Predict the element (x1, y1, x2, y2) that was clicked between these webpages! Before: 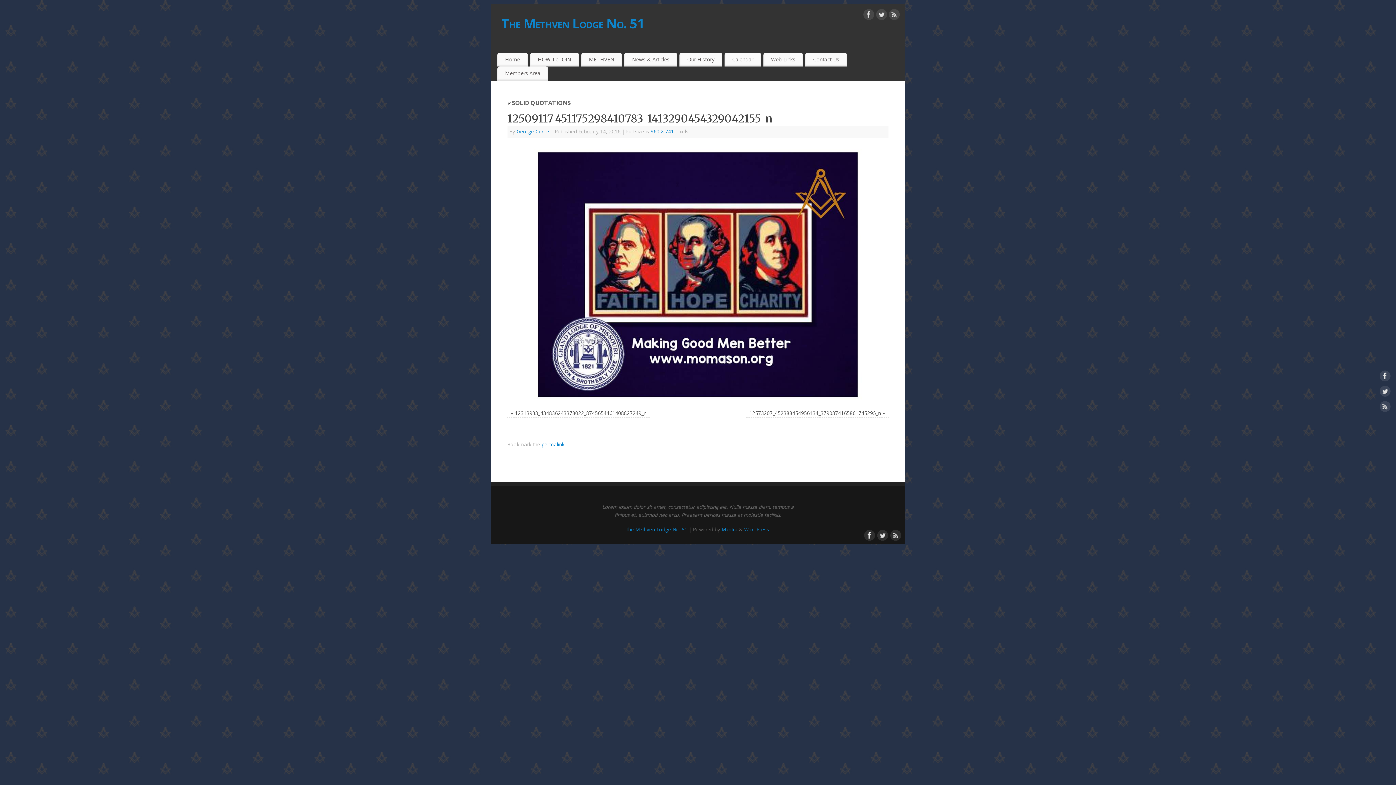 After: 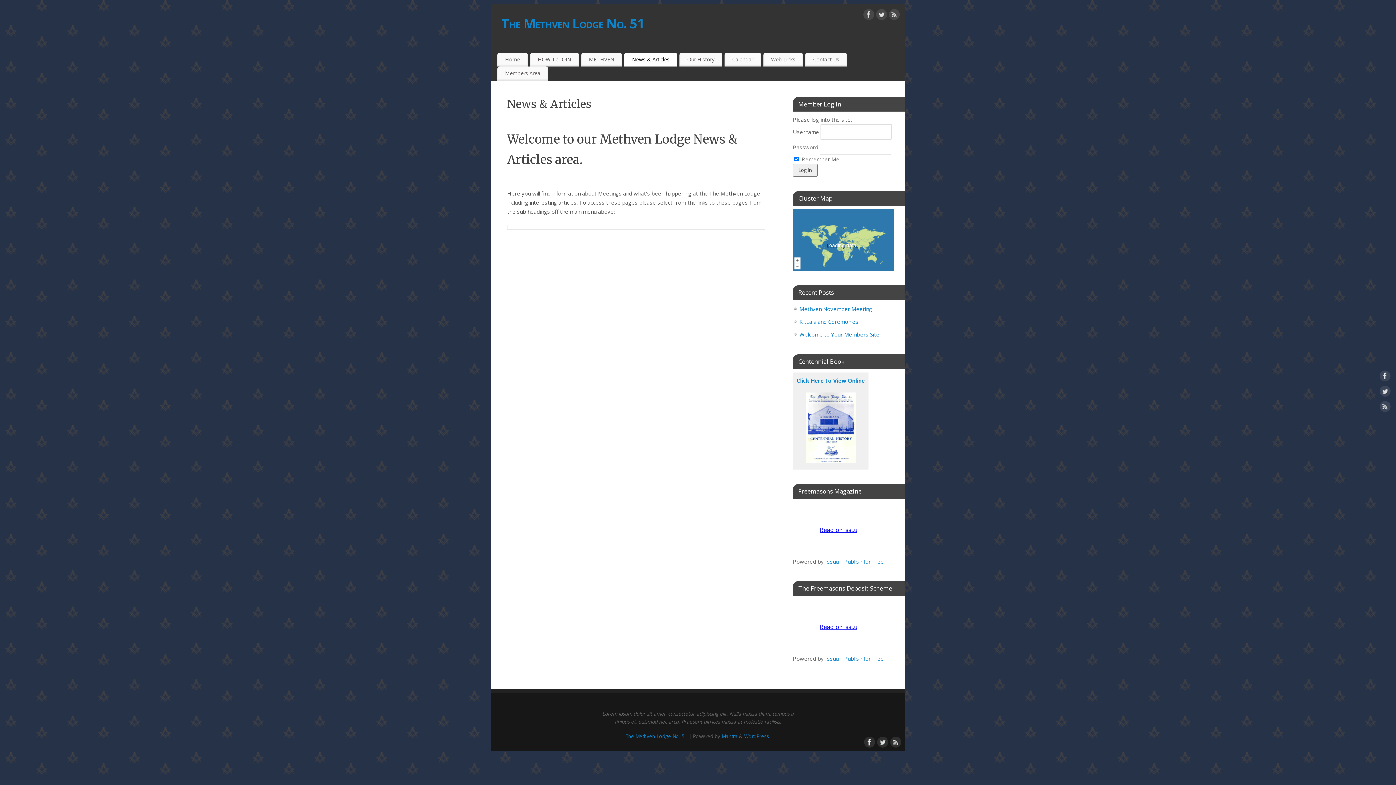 Action: bbox: (624, 52, 677, 66) label: News & Articles